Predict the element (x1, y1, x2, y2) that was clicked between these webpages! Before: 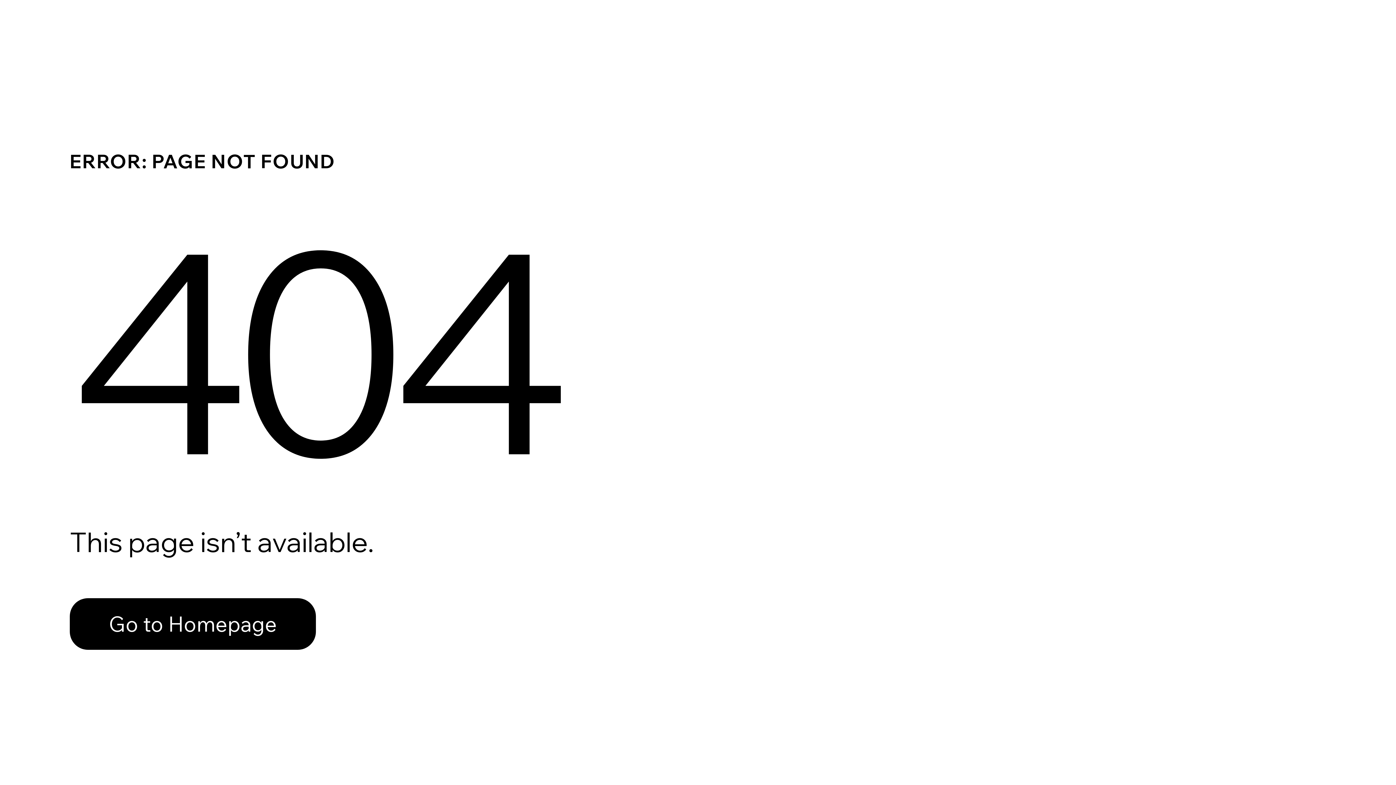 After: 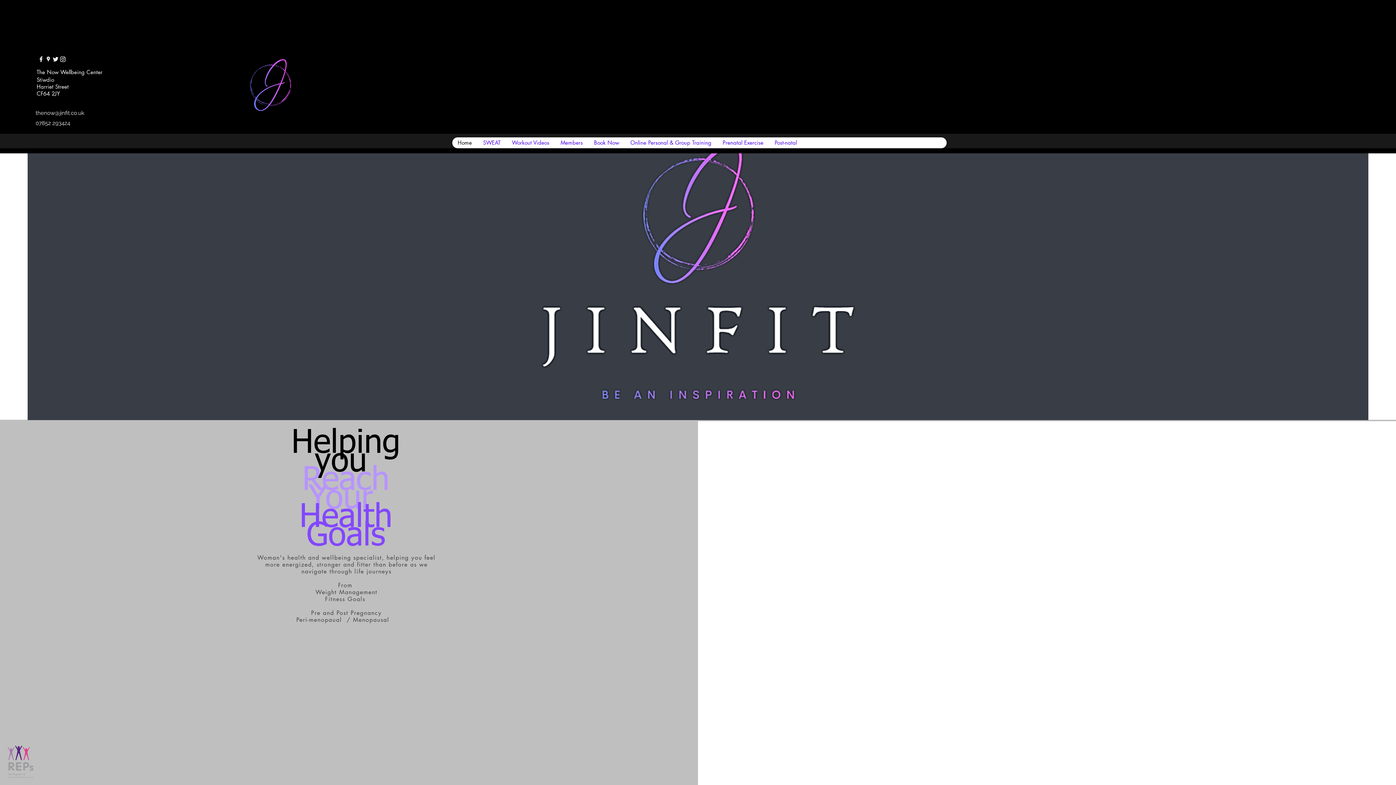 Action: label: Go to Homepage bbox: (69, 582, 768, 659)